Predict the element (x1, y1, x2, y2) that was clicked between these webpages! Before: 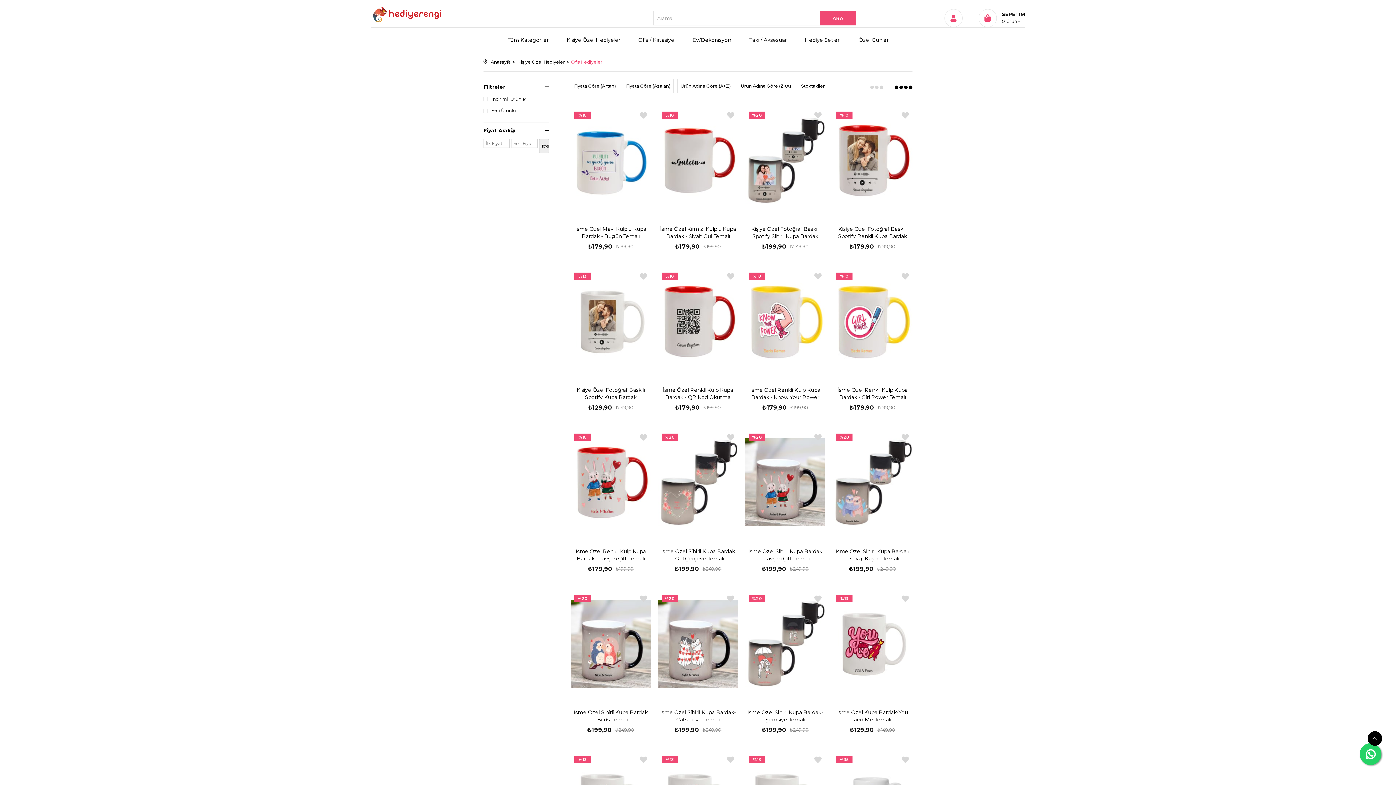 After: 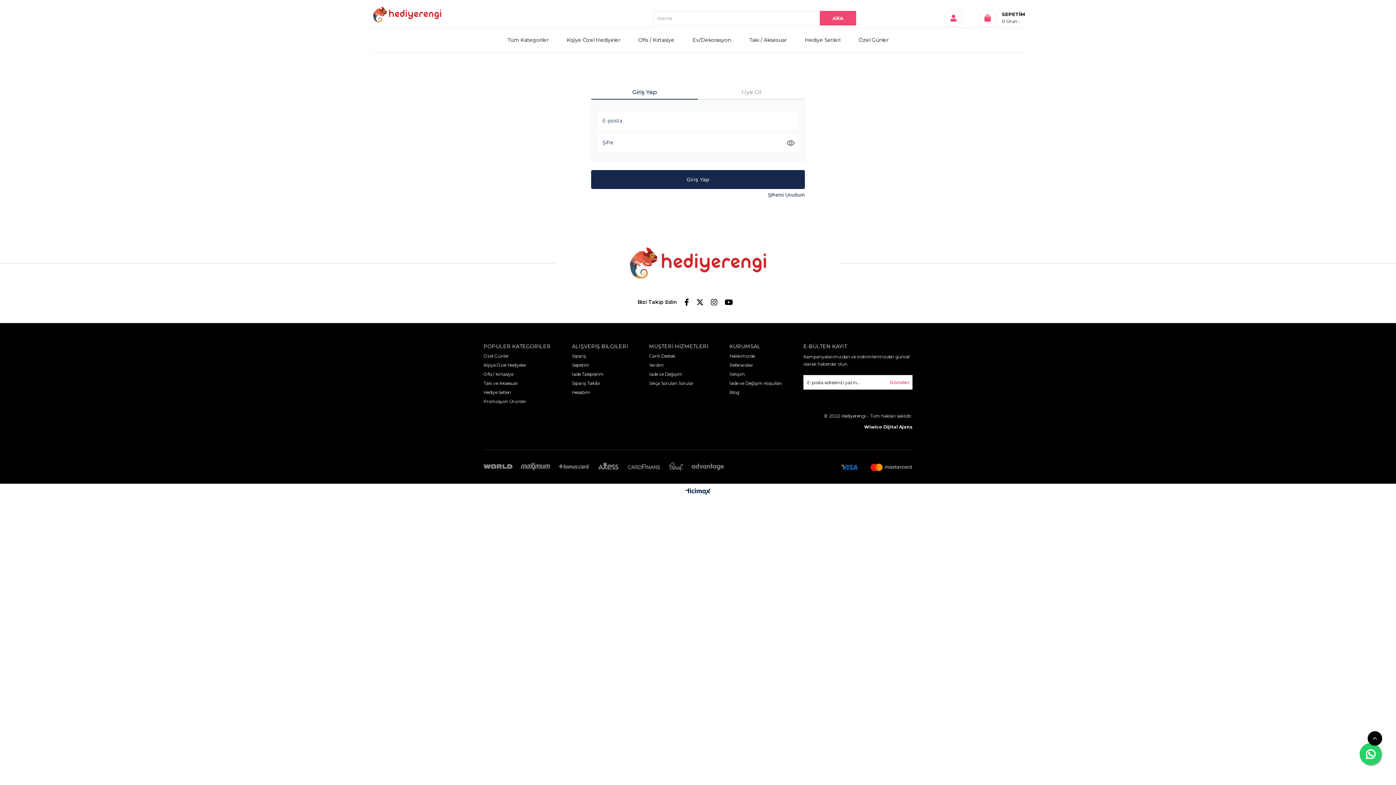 Action: bbox: (640, 111, 647, 119) label:  Favorilere Ekle